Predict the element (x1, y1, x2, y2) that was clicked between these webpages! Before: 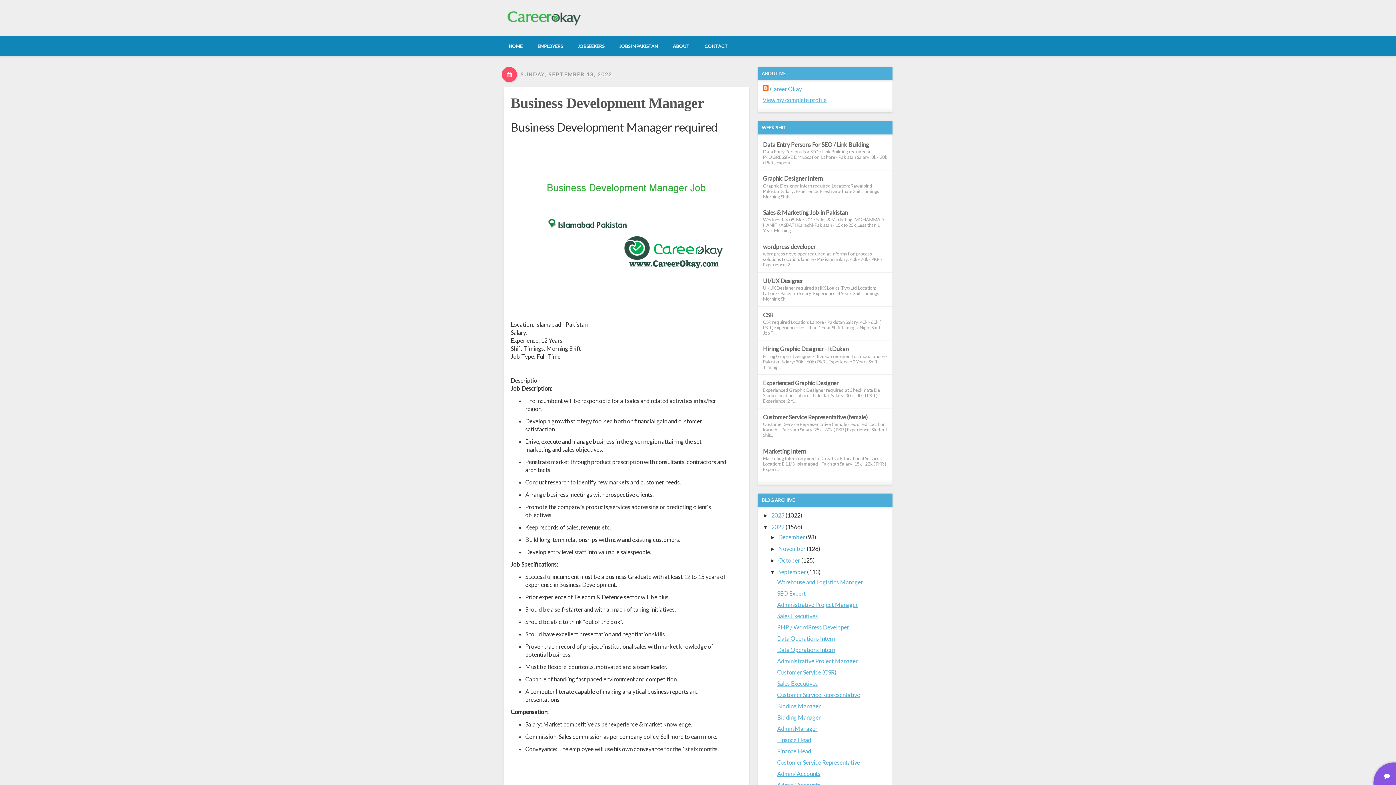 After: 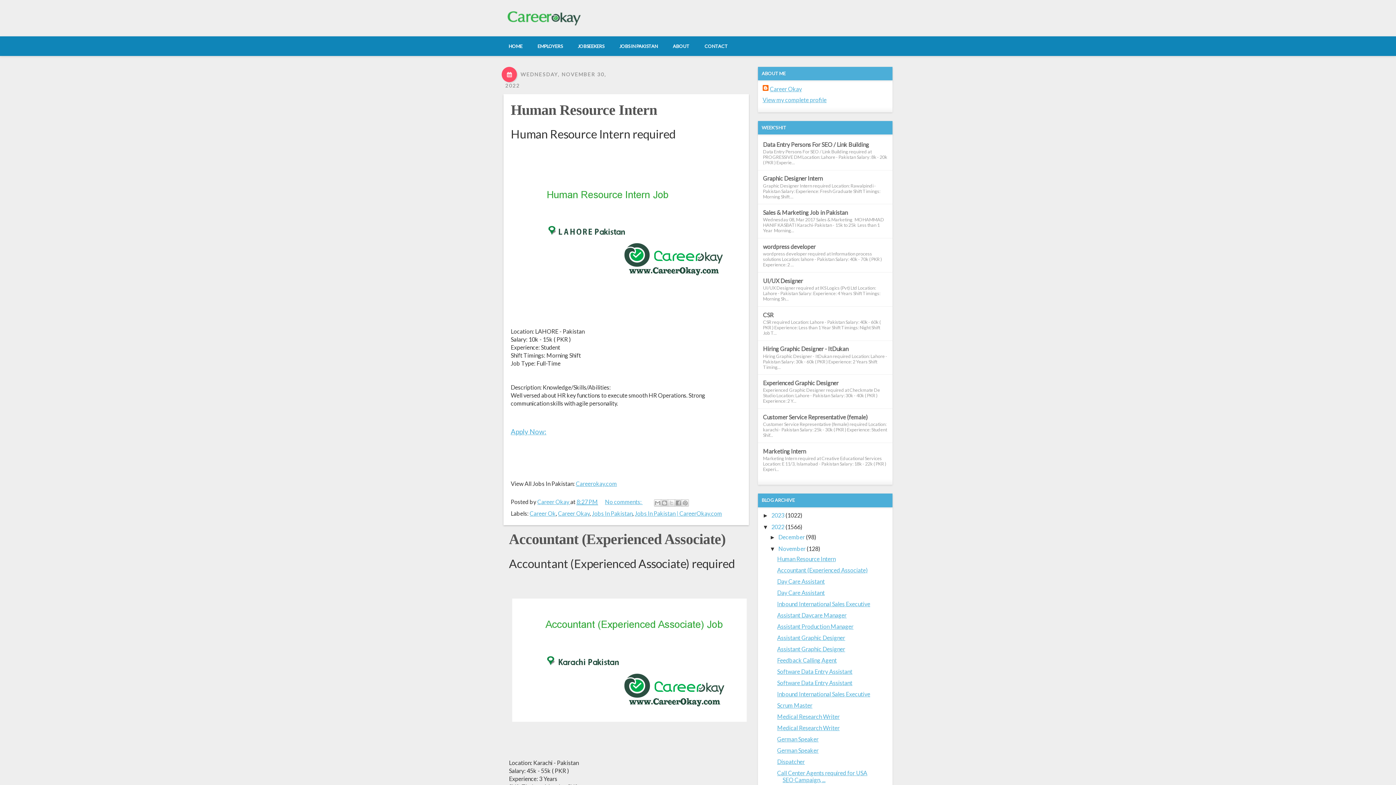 Action: bbox: (778, 545, 805, 552) label: November